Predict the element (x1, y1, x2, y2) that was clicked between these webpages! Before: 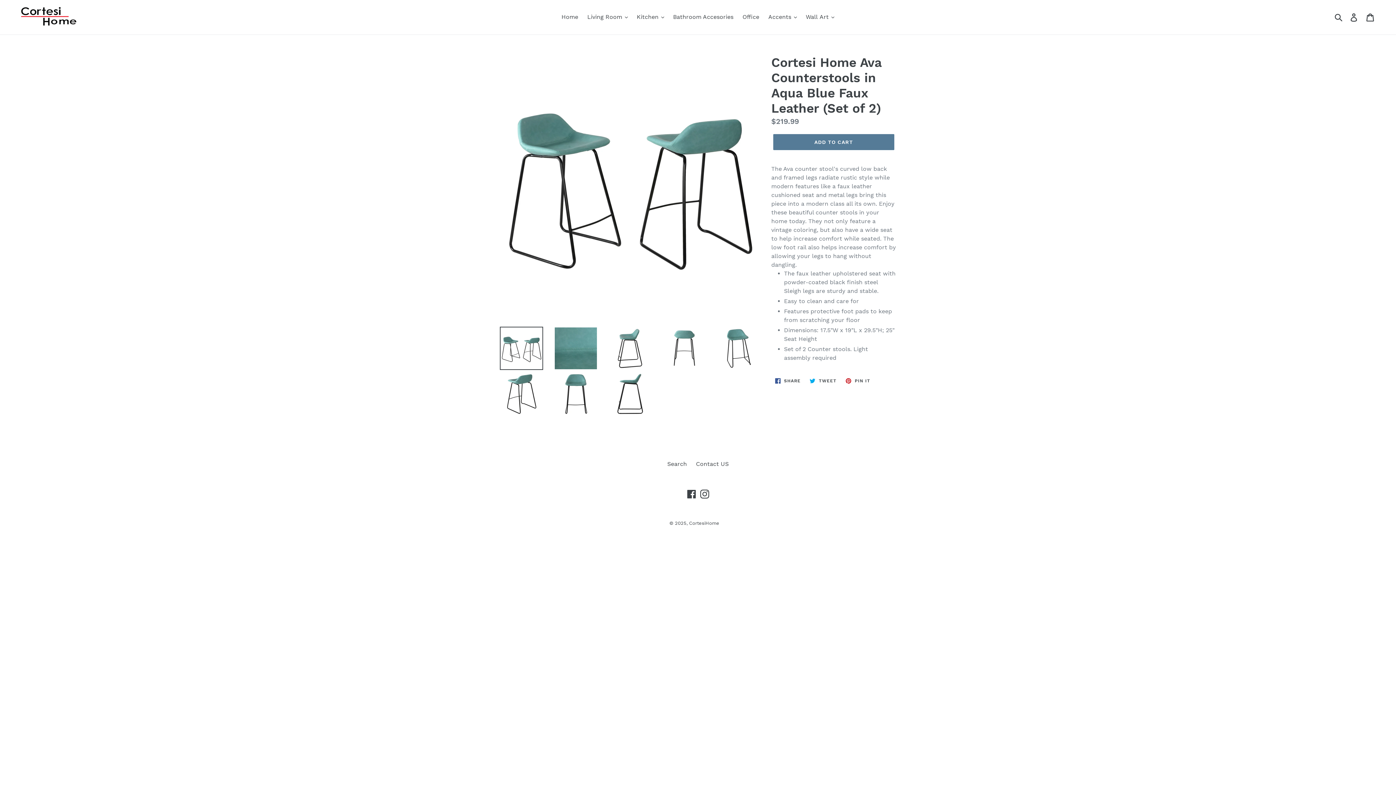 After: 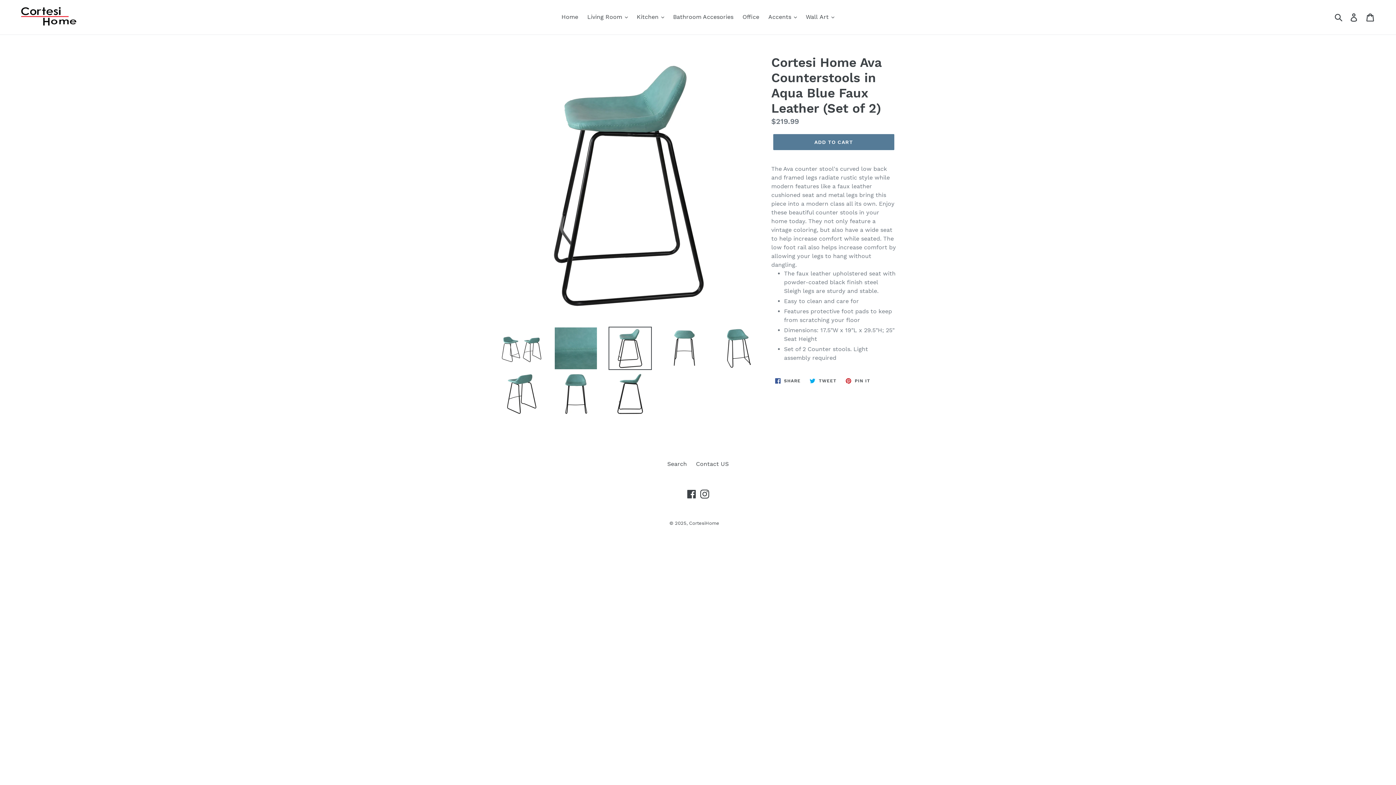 Action: bbox: (608, 326, 651, 370)